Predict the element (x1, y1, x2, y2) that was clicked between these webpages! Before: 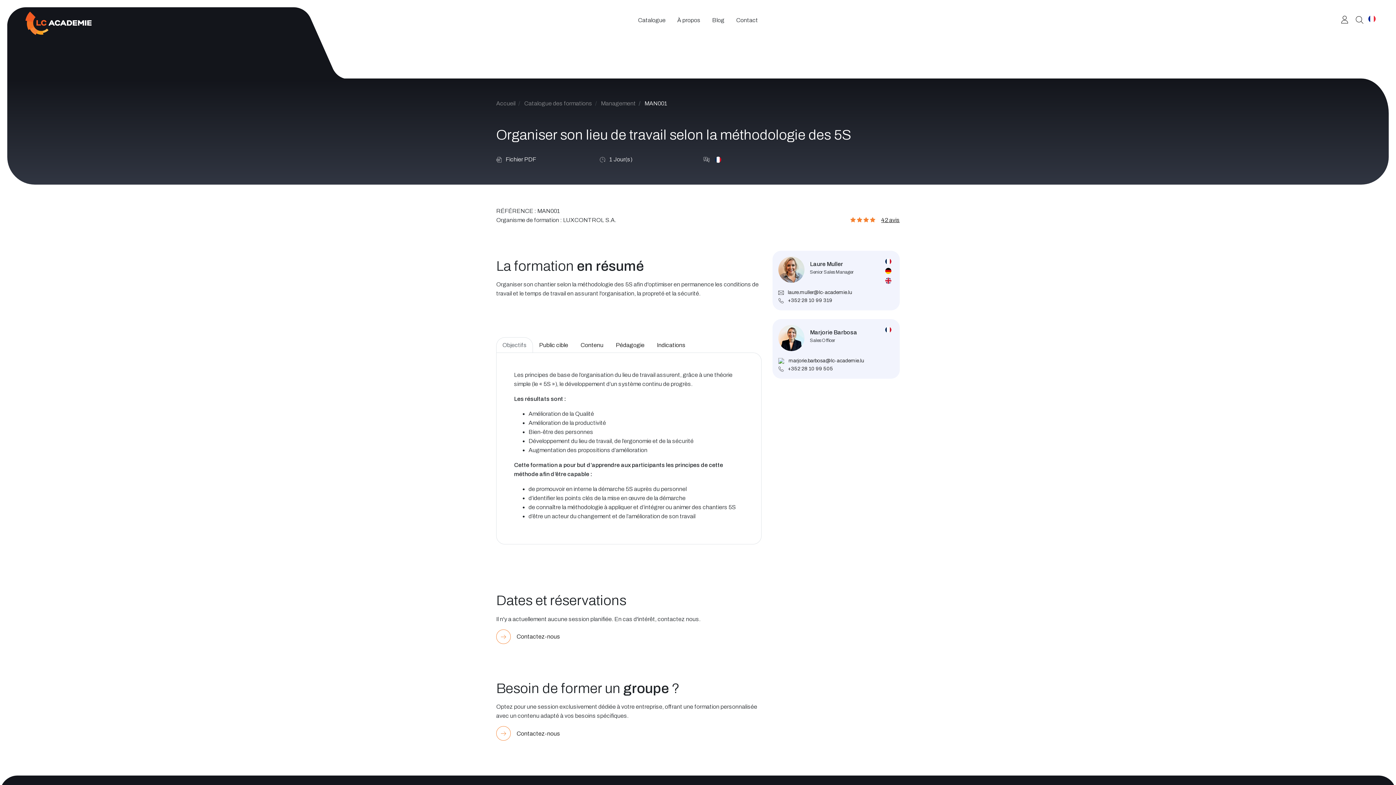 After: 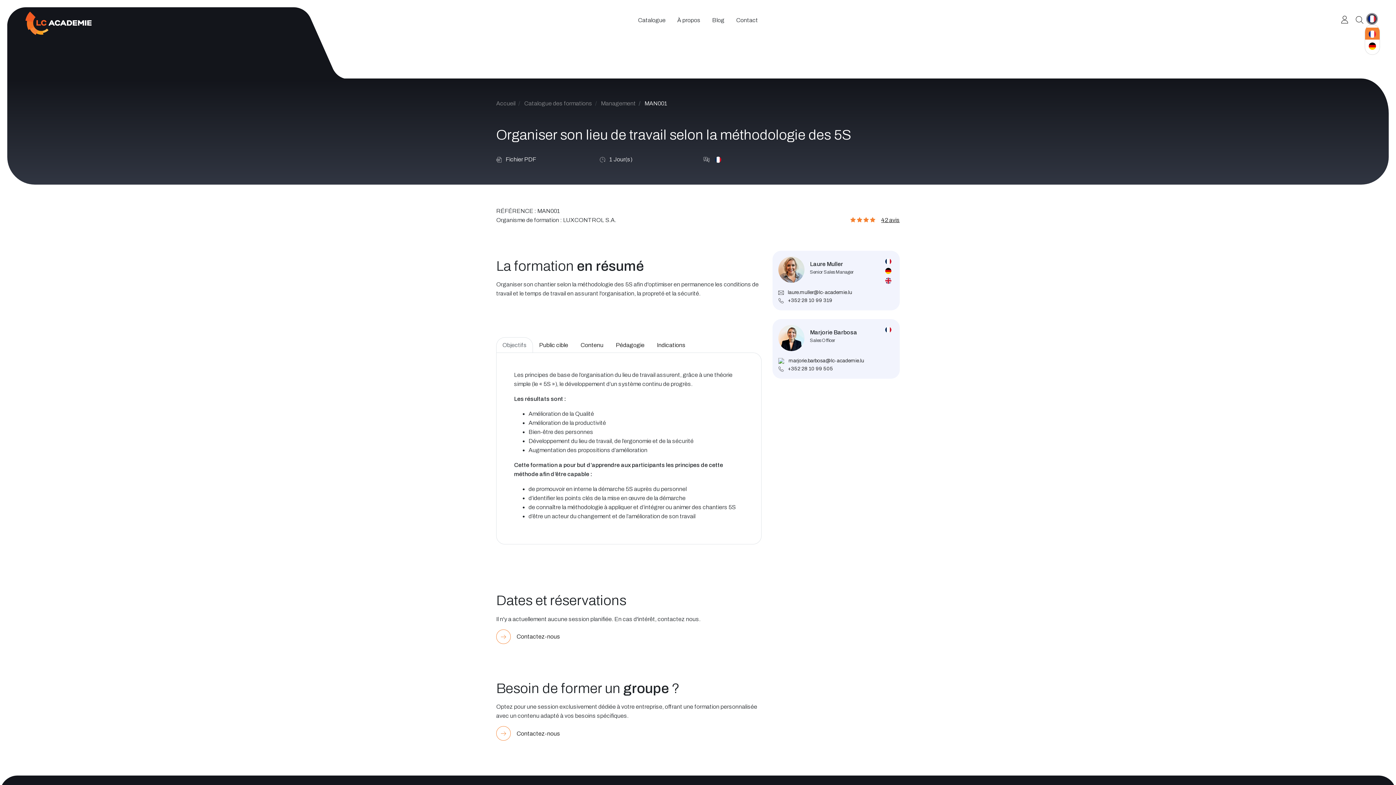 Action: bbox: (1367, 14, 1377, 23)